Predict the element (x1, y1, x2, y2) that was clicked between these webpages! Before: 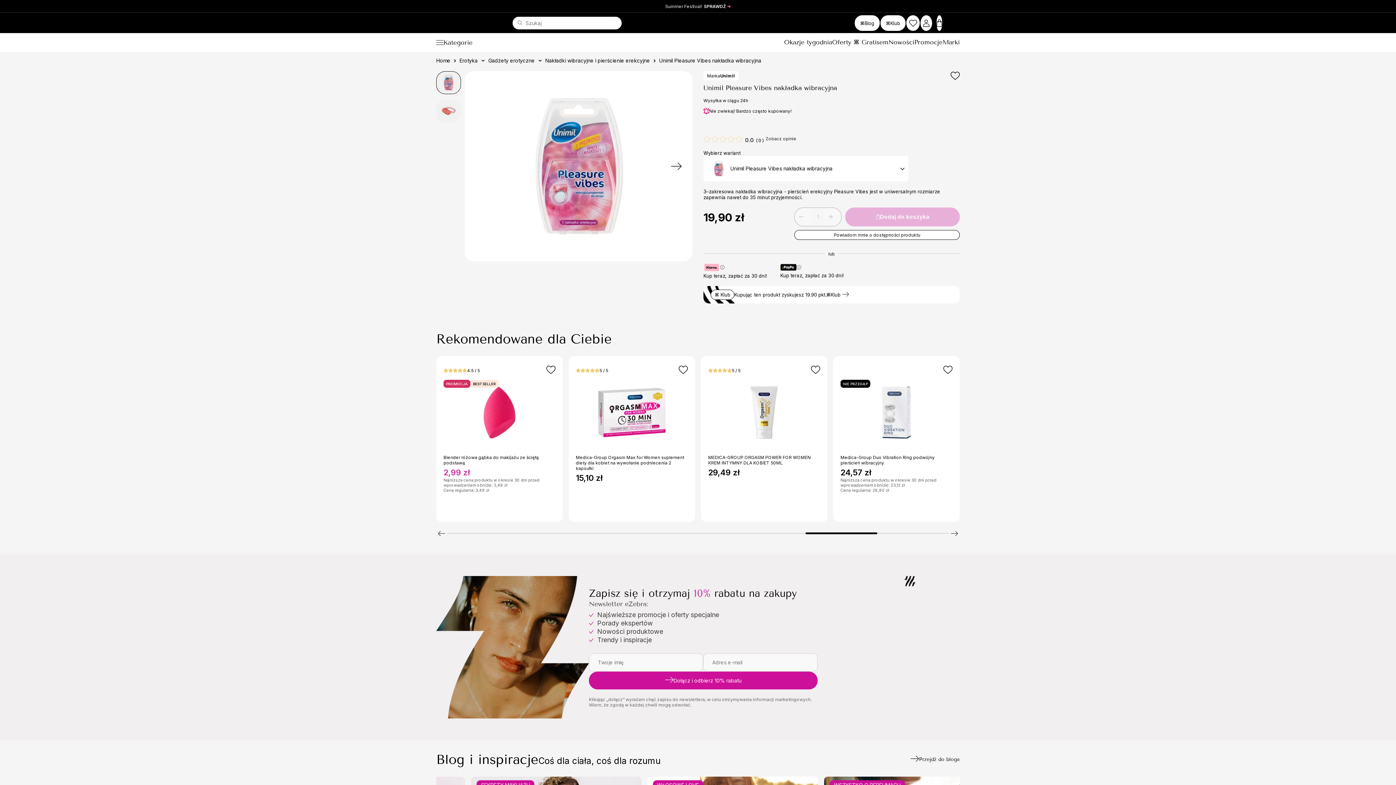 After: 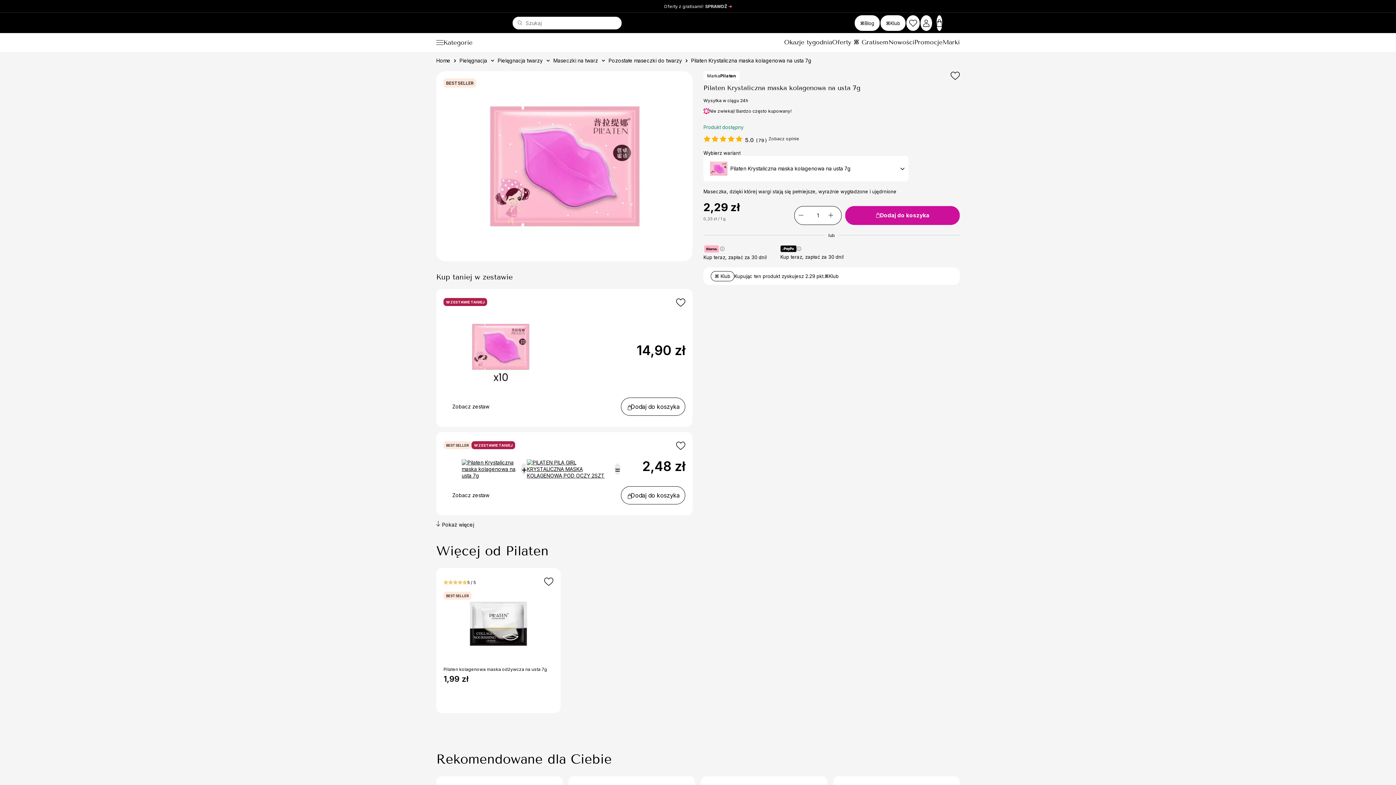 Action: bbox: (477, 376, 589, 449)